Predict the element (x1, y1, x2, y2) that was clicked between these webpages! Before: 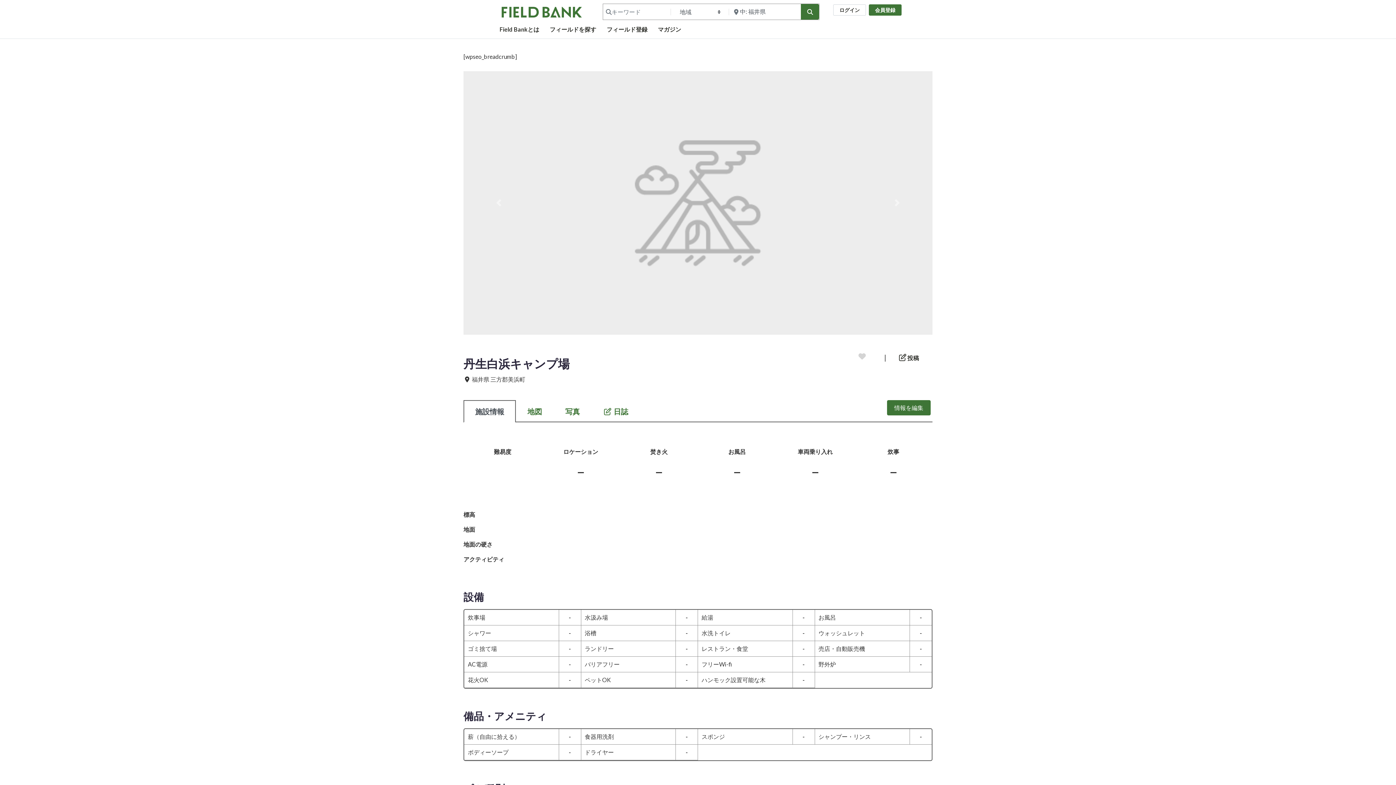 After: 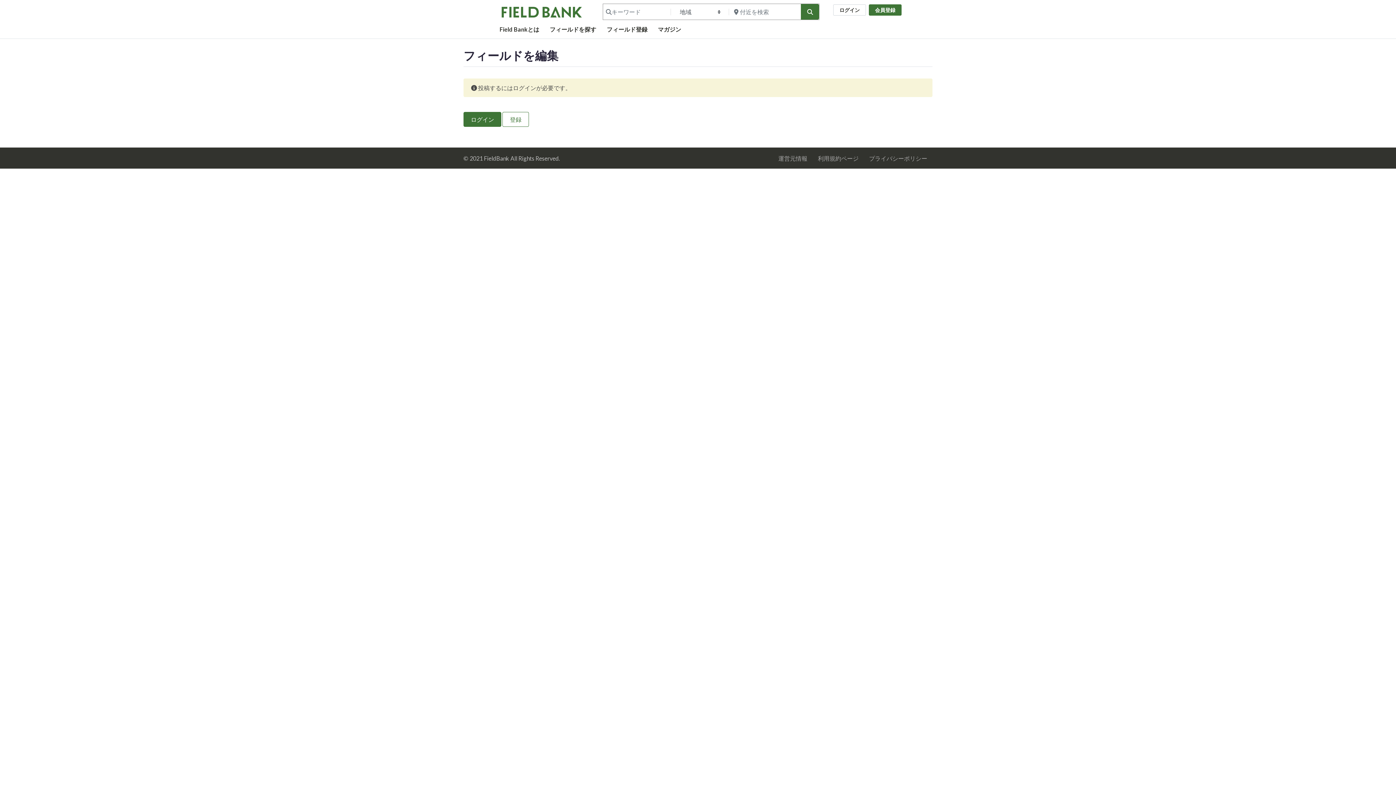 Action: bbox: (887, 400, 930, 415) label: 情報を編集